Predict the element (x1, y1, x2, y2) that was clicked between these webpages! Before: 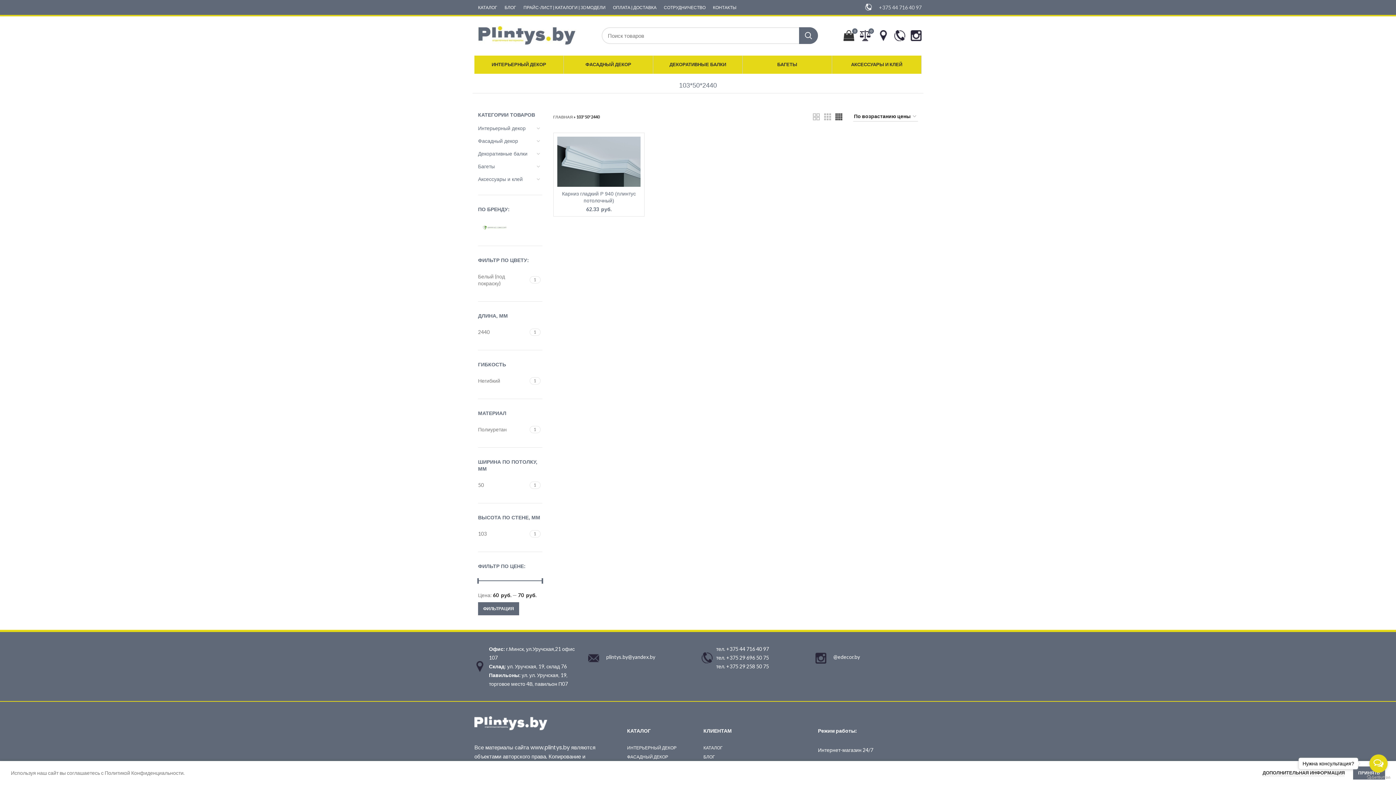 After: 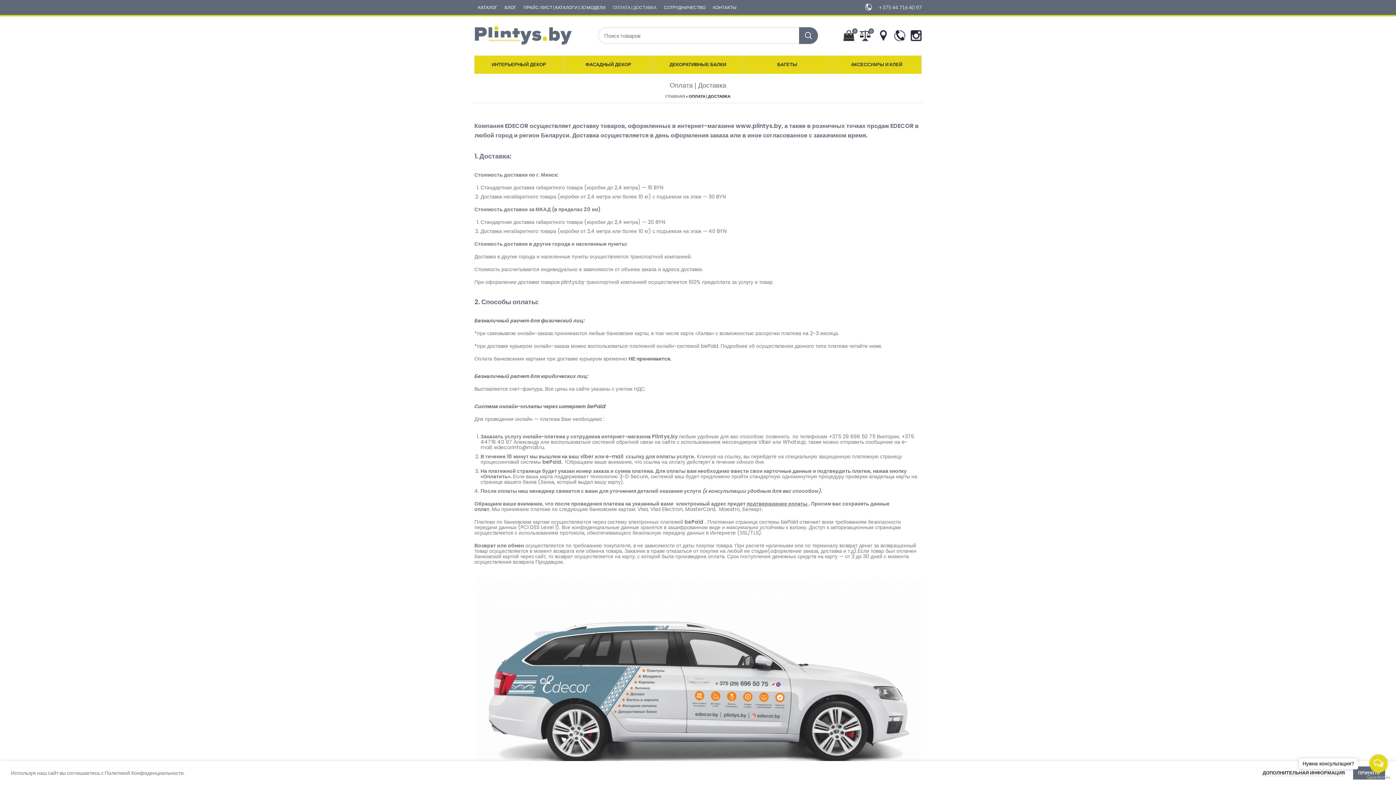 Action: bbox: (609, 0, 660, 14) label: ОПЛАТА | ДОСТАВКА